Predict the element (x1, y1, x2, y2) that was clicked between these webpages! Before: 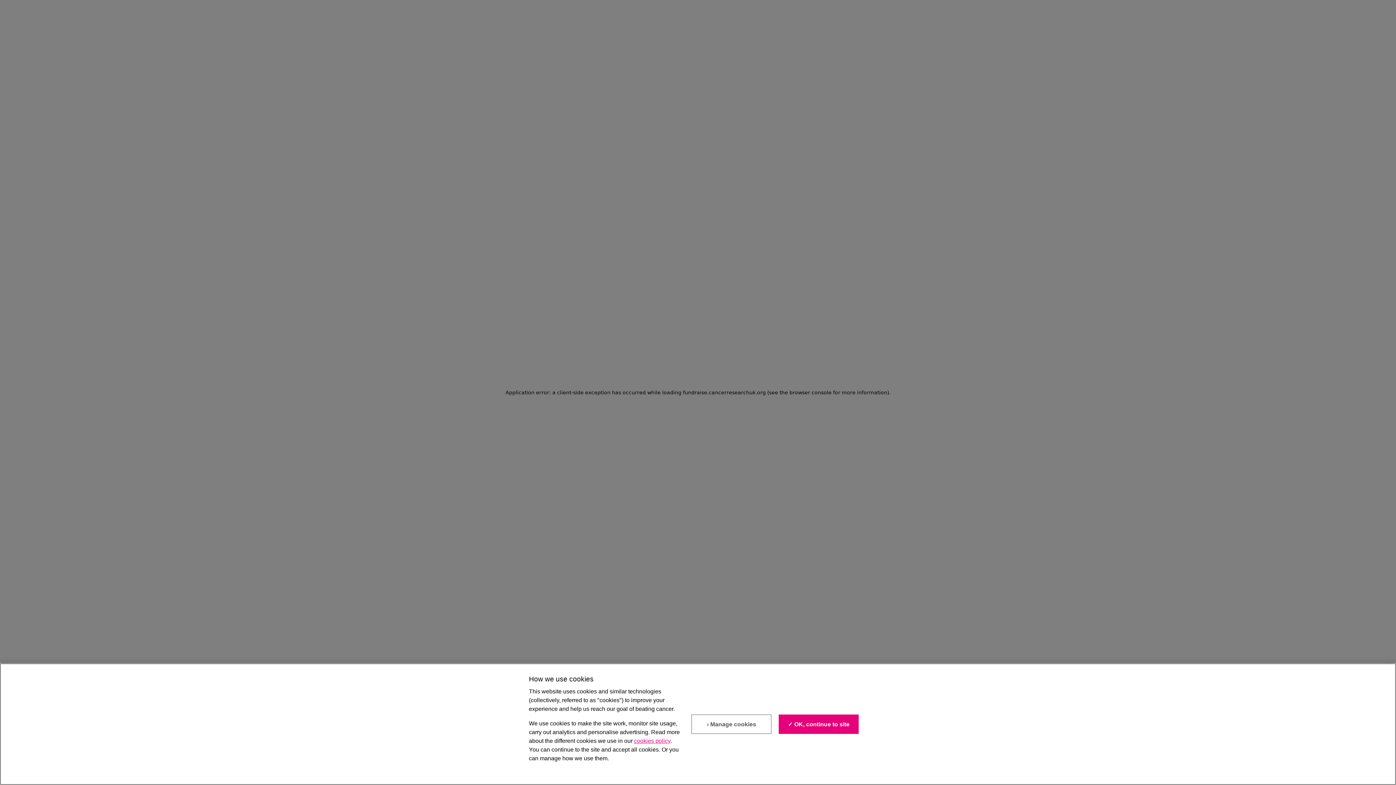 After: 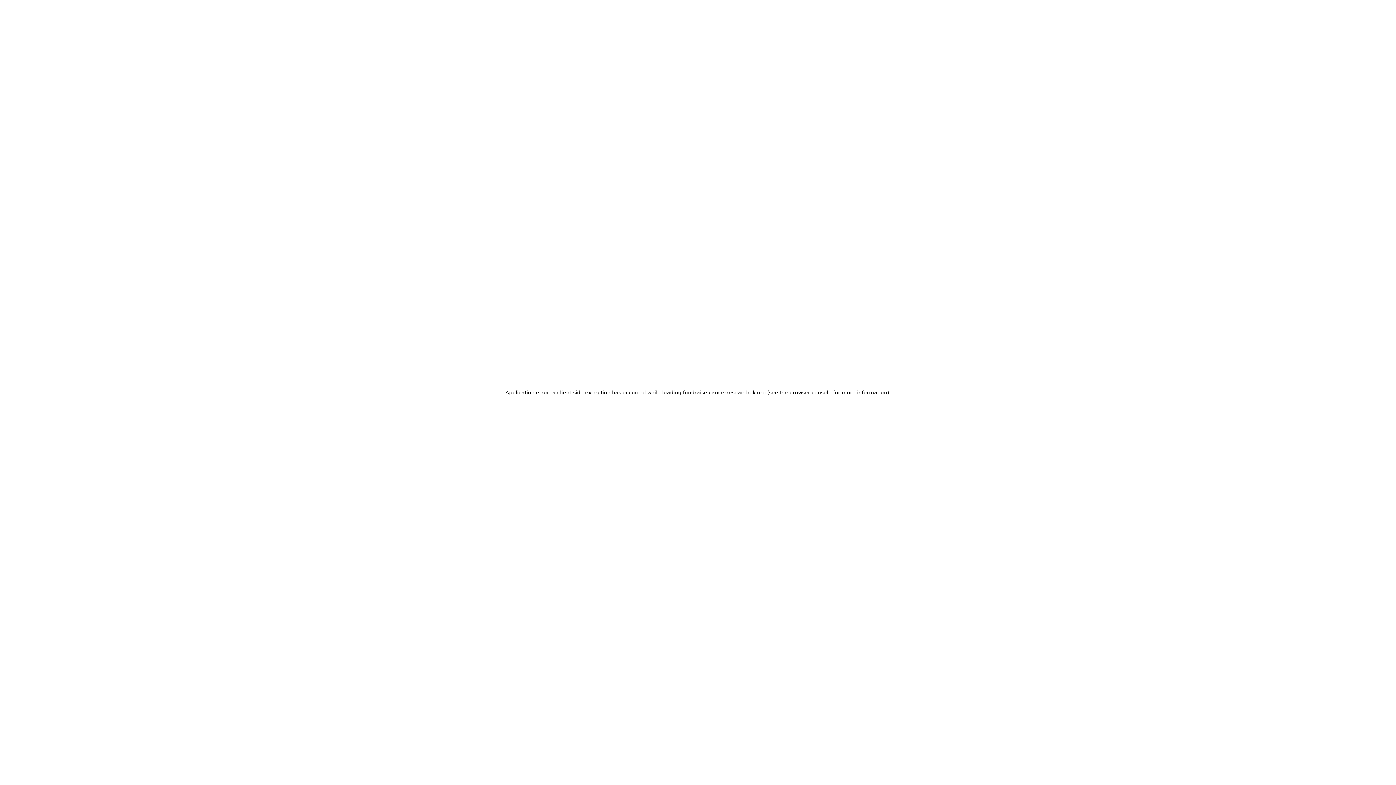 Action: label: ✓ OK, continue to site bbox: (779, 714, 859, 734)